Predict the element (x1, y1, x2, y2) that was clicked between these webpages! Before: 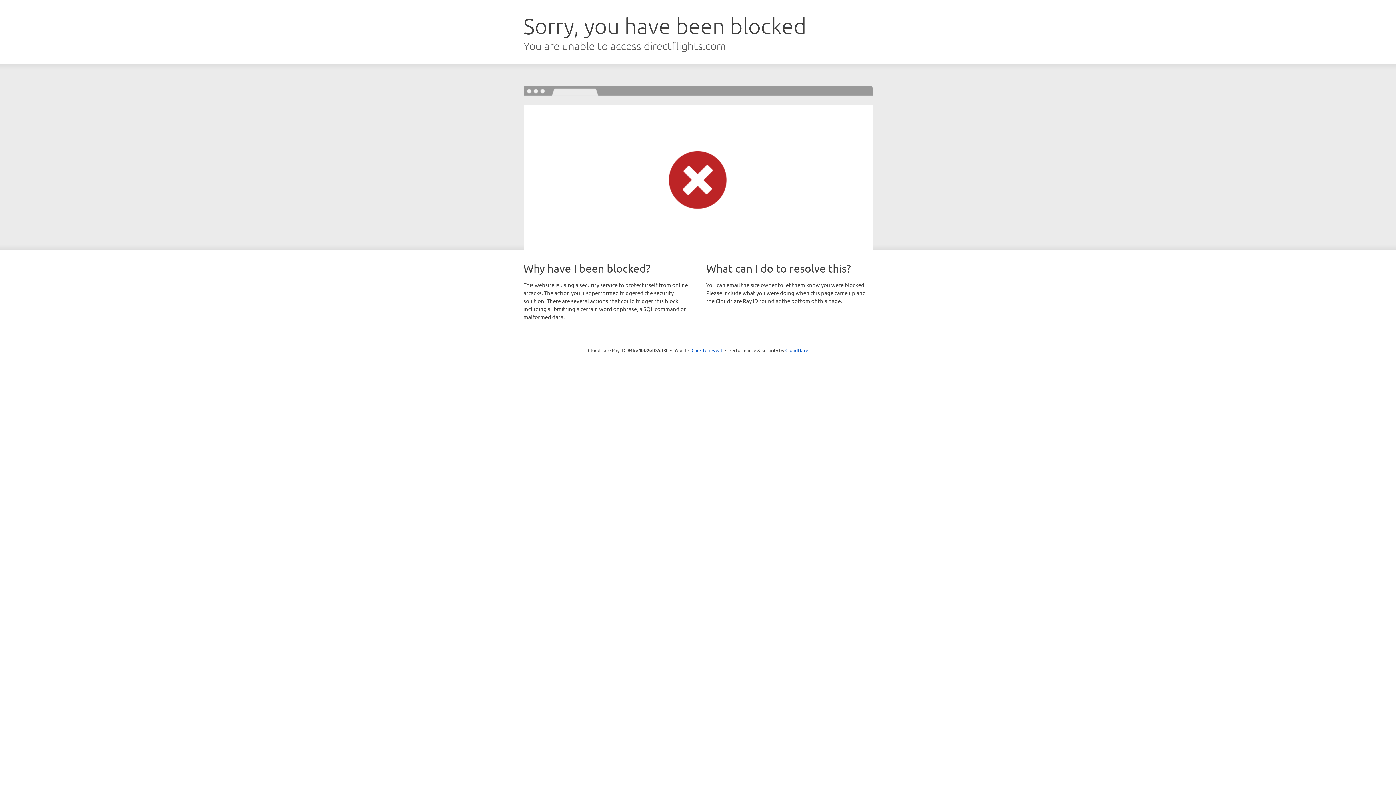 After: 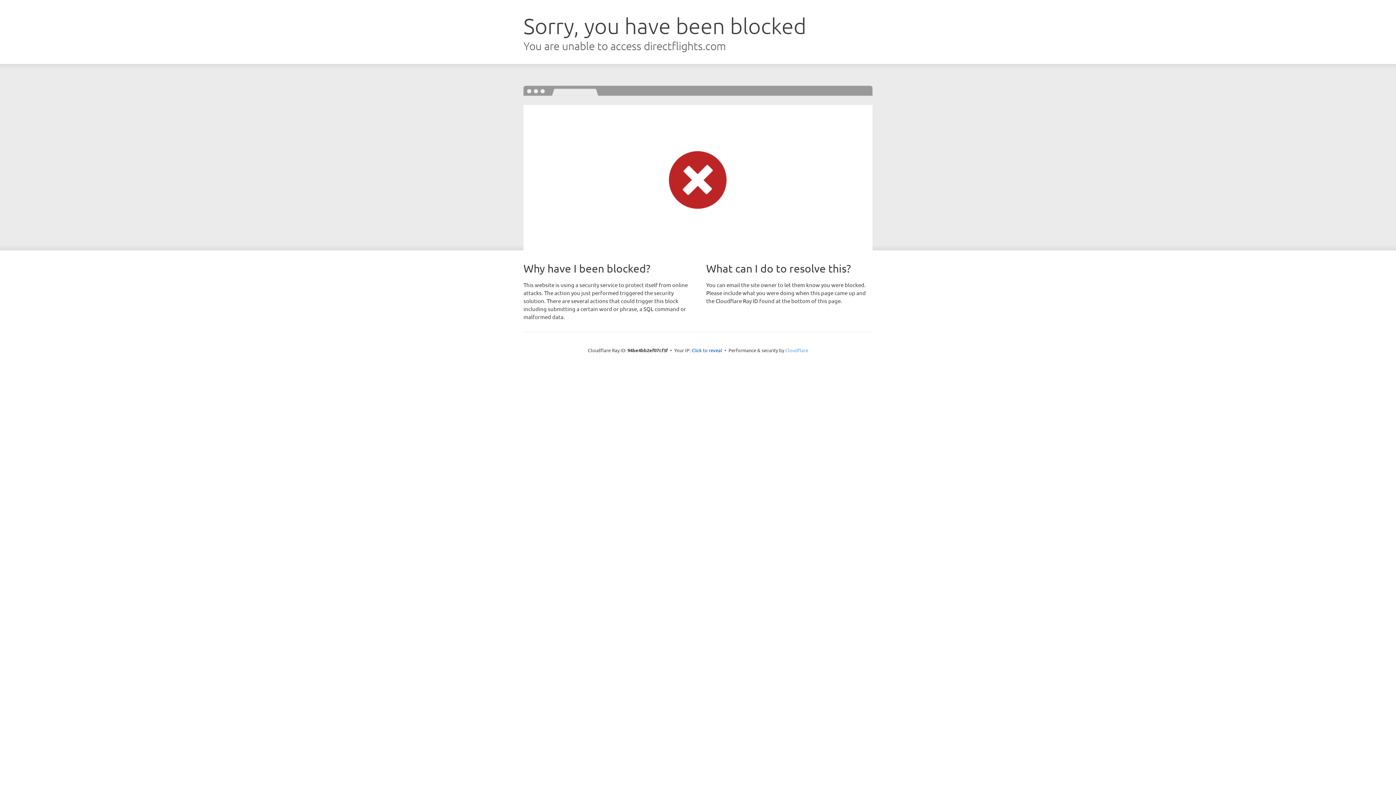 Action: bbox: (785, 347, 808, 353) label: Cloudflare